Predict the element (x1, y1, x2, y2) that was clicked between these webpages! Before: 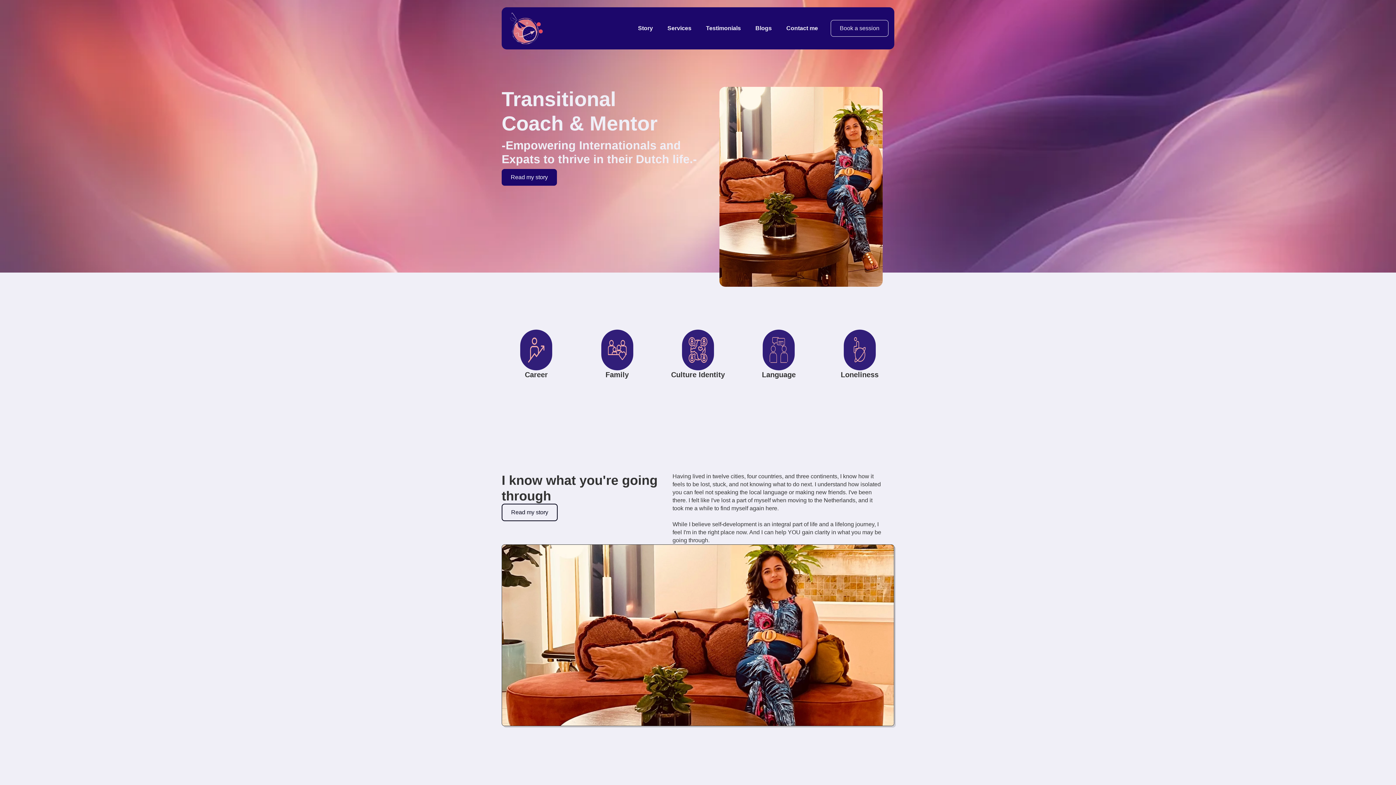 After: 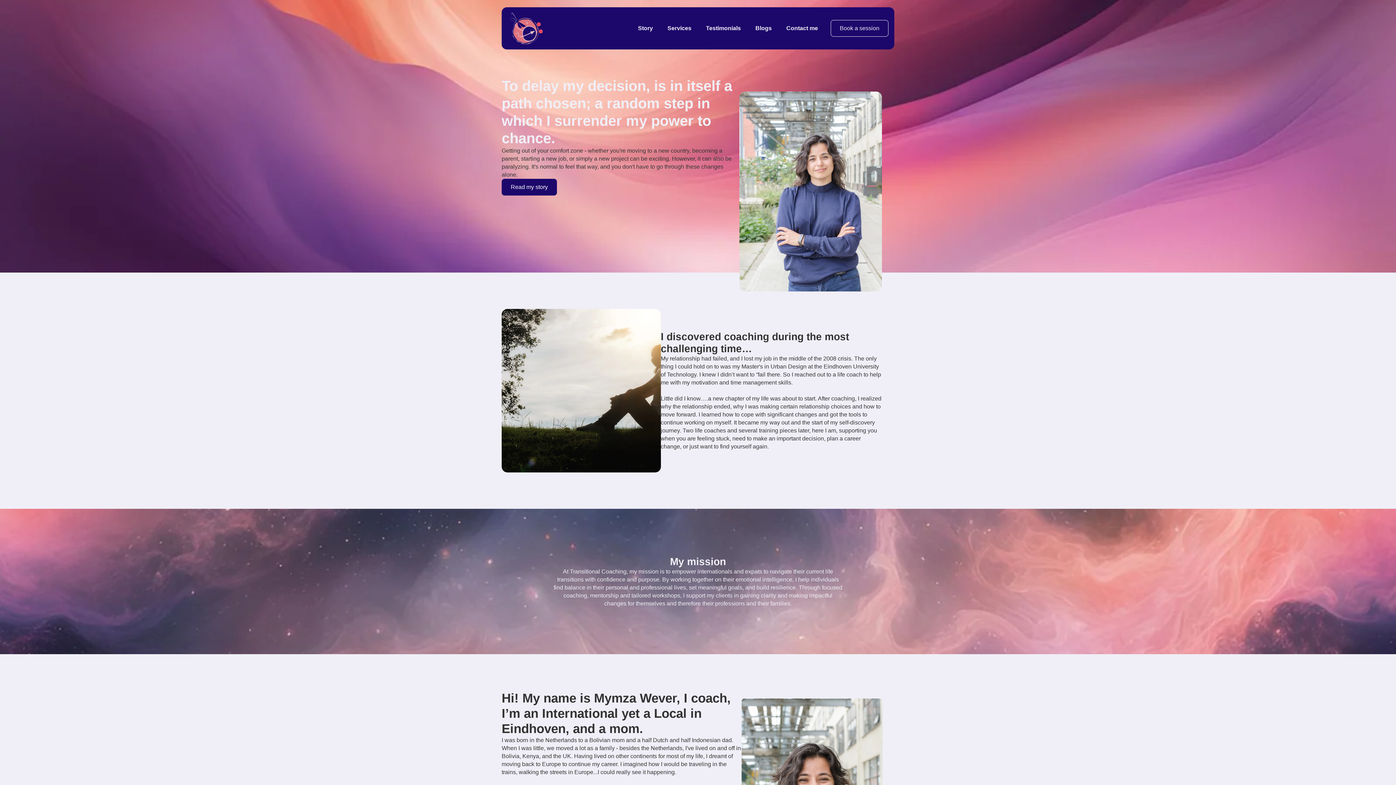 Action: label: Story bbox: (630, 18, 660, 38)